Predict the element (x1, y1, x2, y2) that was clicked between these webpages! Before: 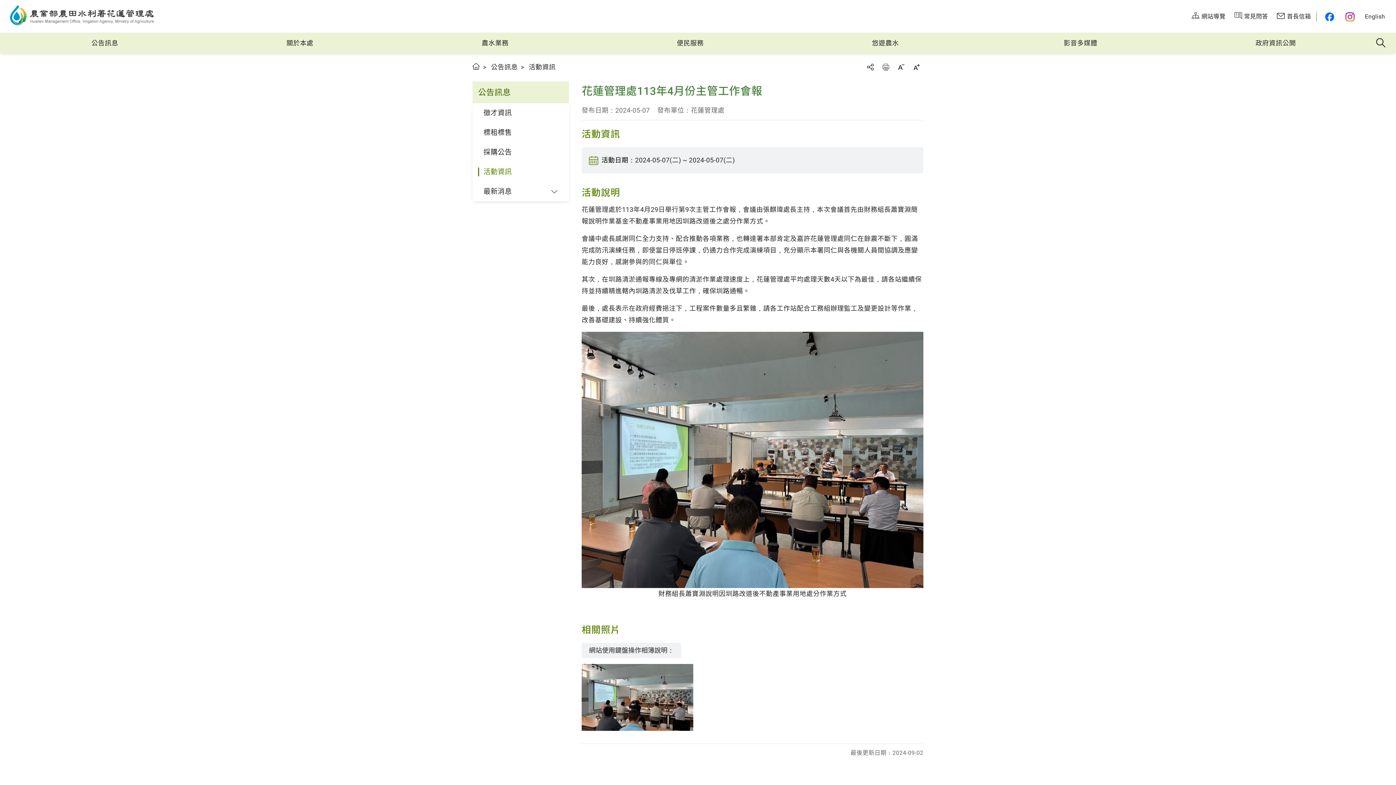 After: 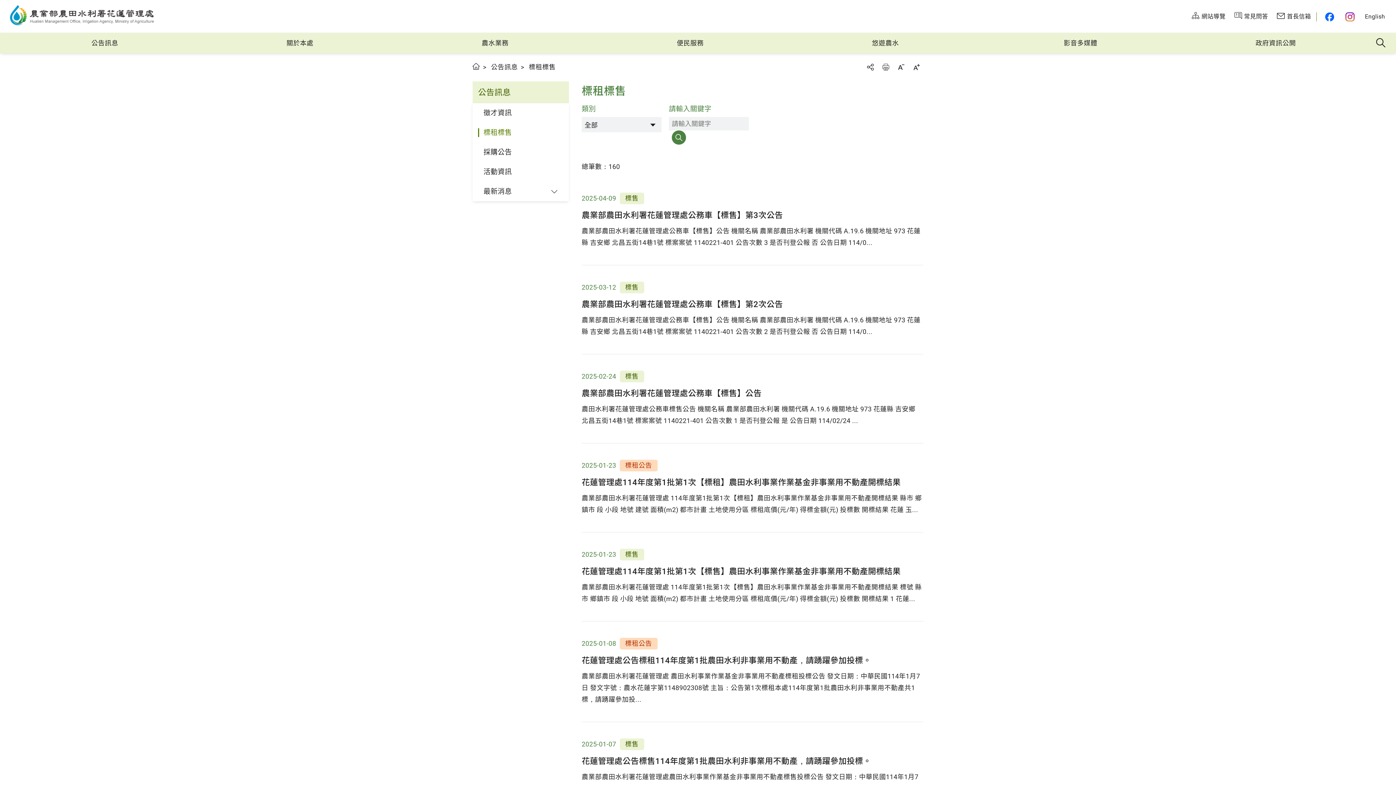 Action: label: 標租標售 bbox: (472, 122, 569, 142)